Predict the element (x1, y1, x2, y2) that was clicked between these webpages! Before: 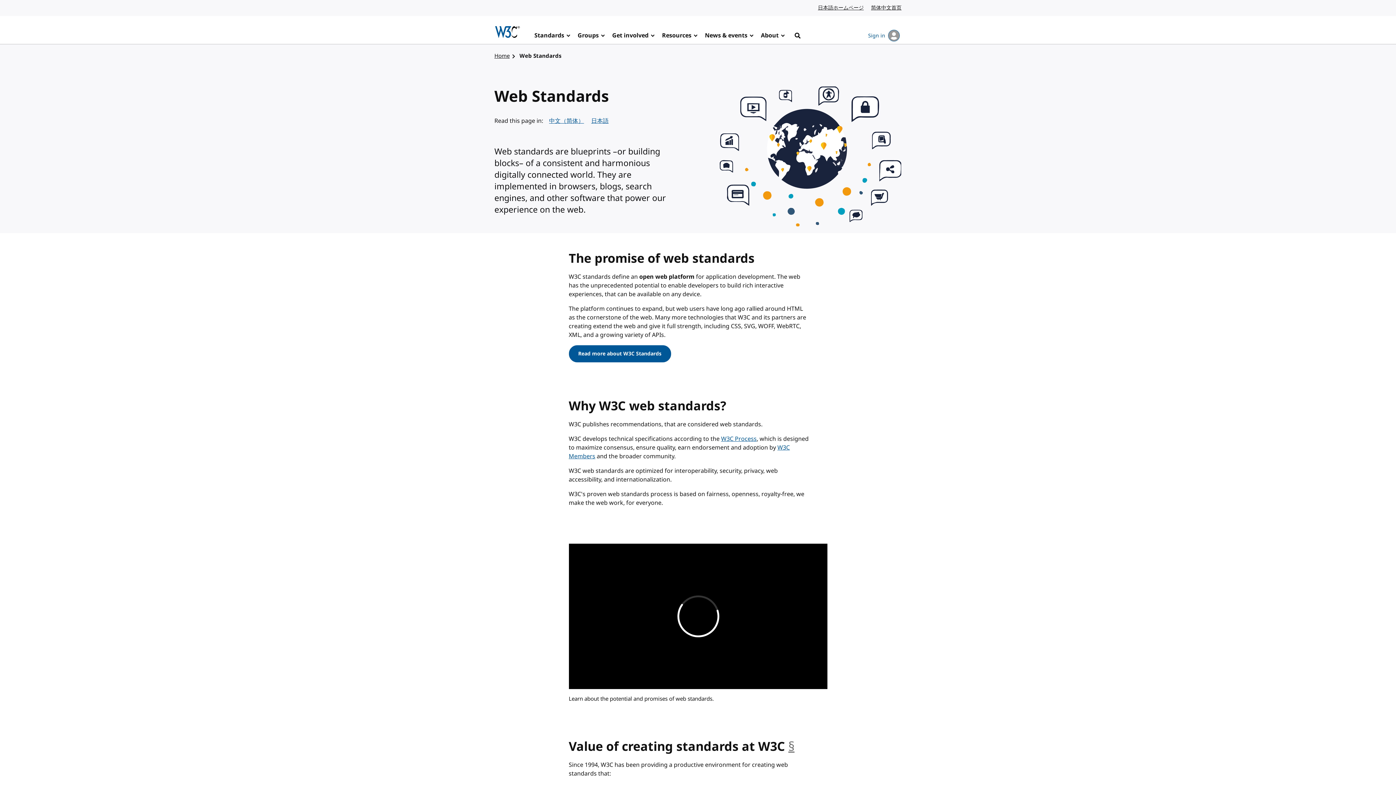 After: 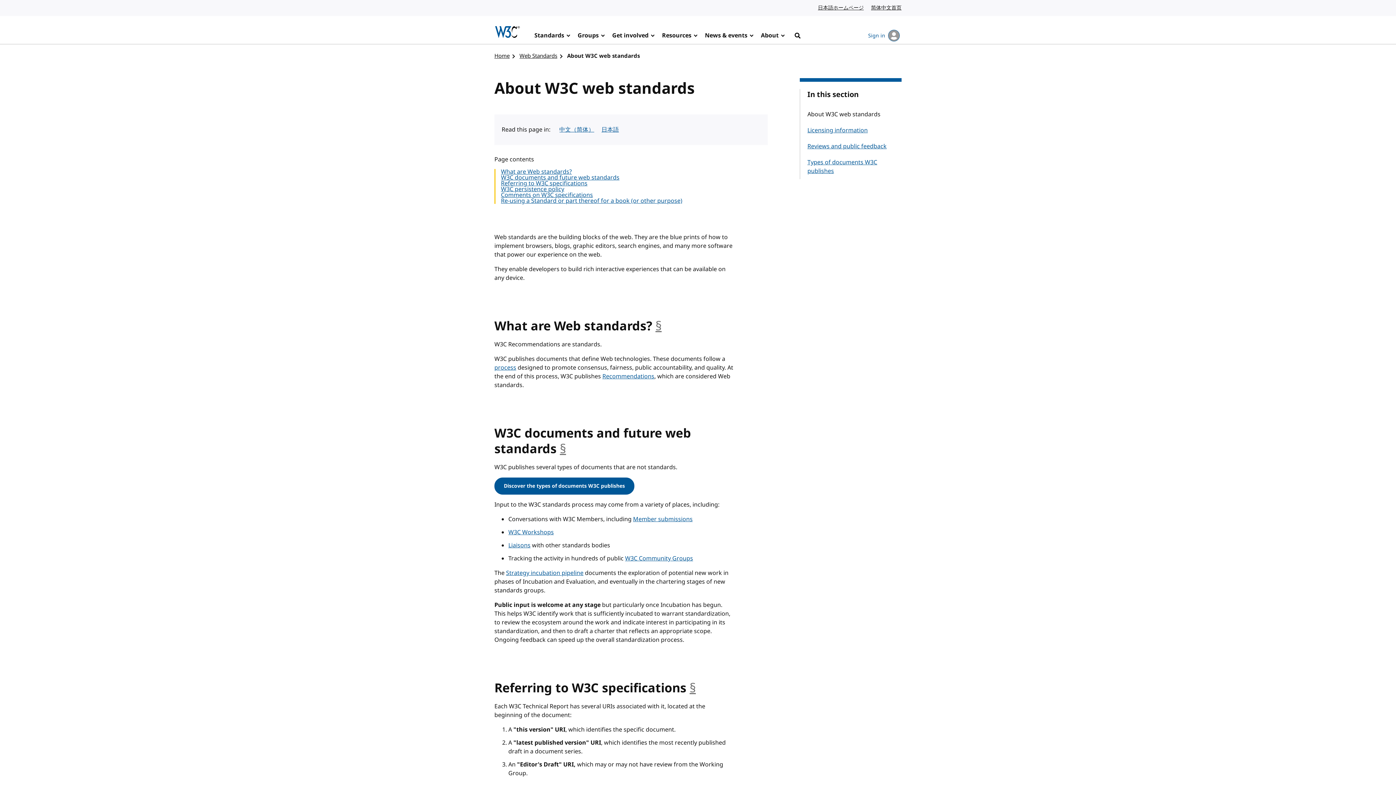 Action: label: Read more about W3C Standards bbox: (568, 345, 671, 362)